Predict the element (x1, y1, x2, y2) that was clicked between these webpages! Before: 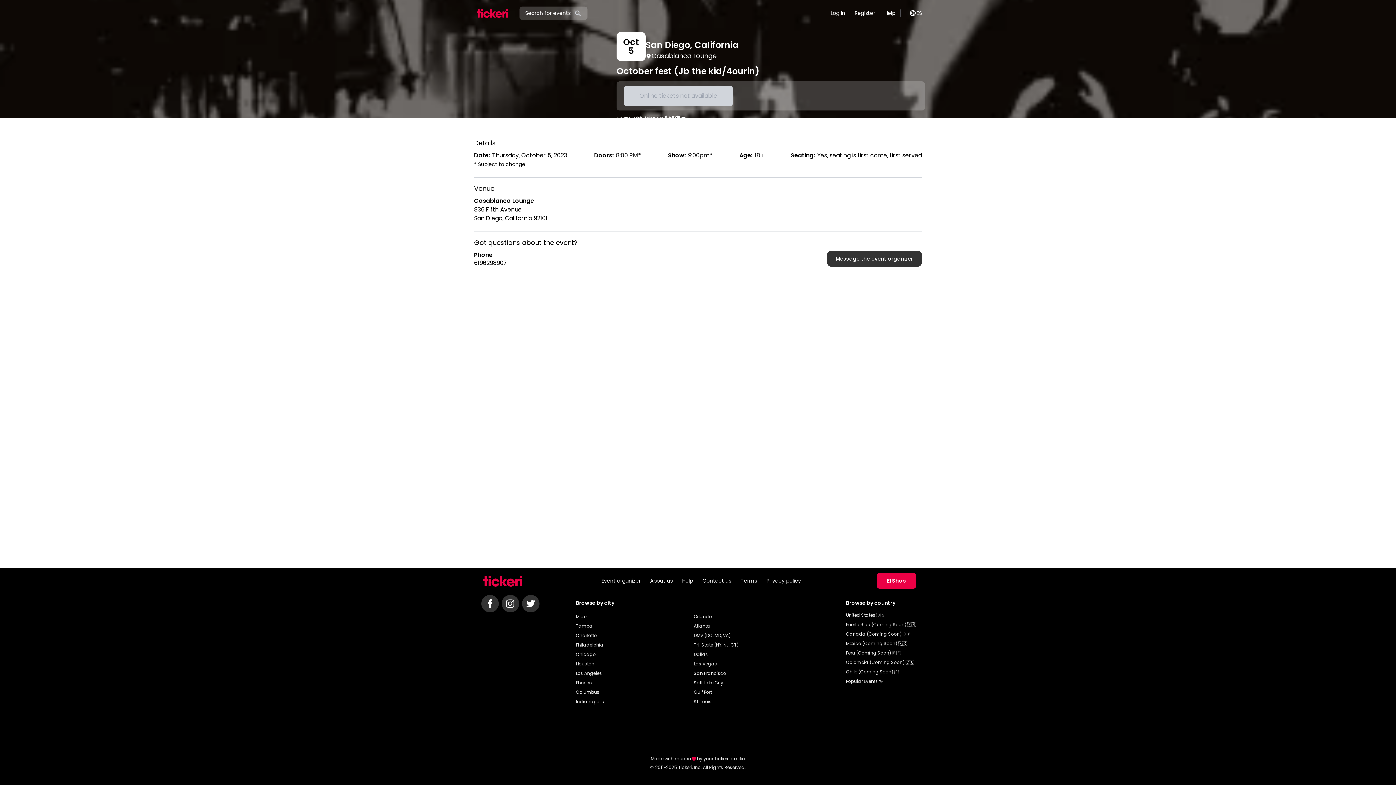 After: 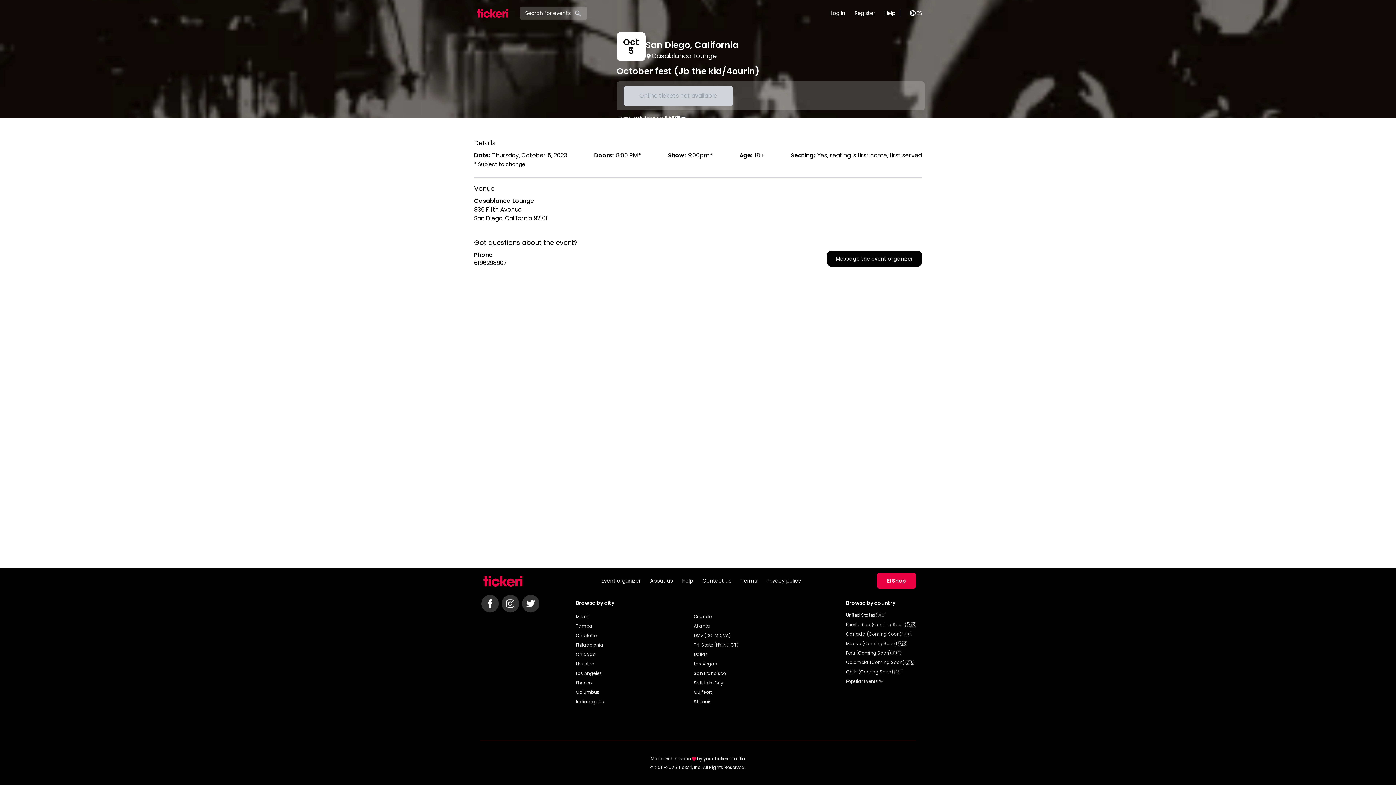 Action: bbox: (827, 250, 922, 266) label: Message the event organizer